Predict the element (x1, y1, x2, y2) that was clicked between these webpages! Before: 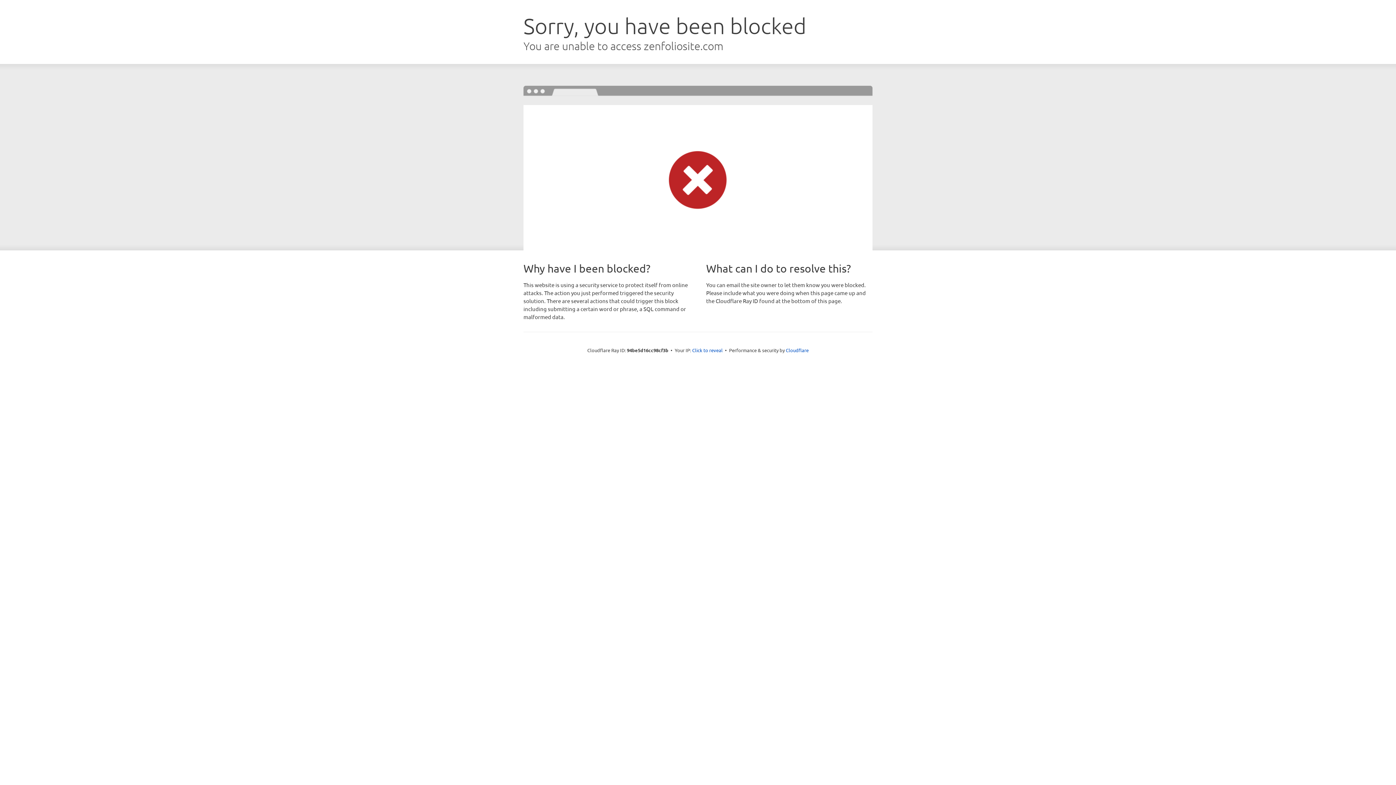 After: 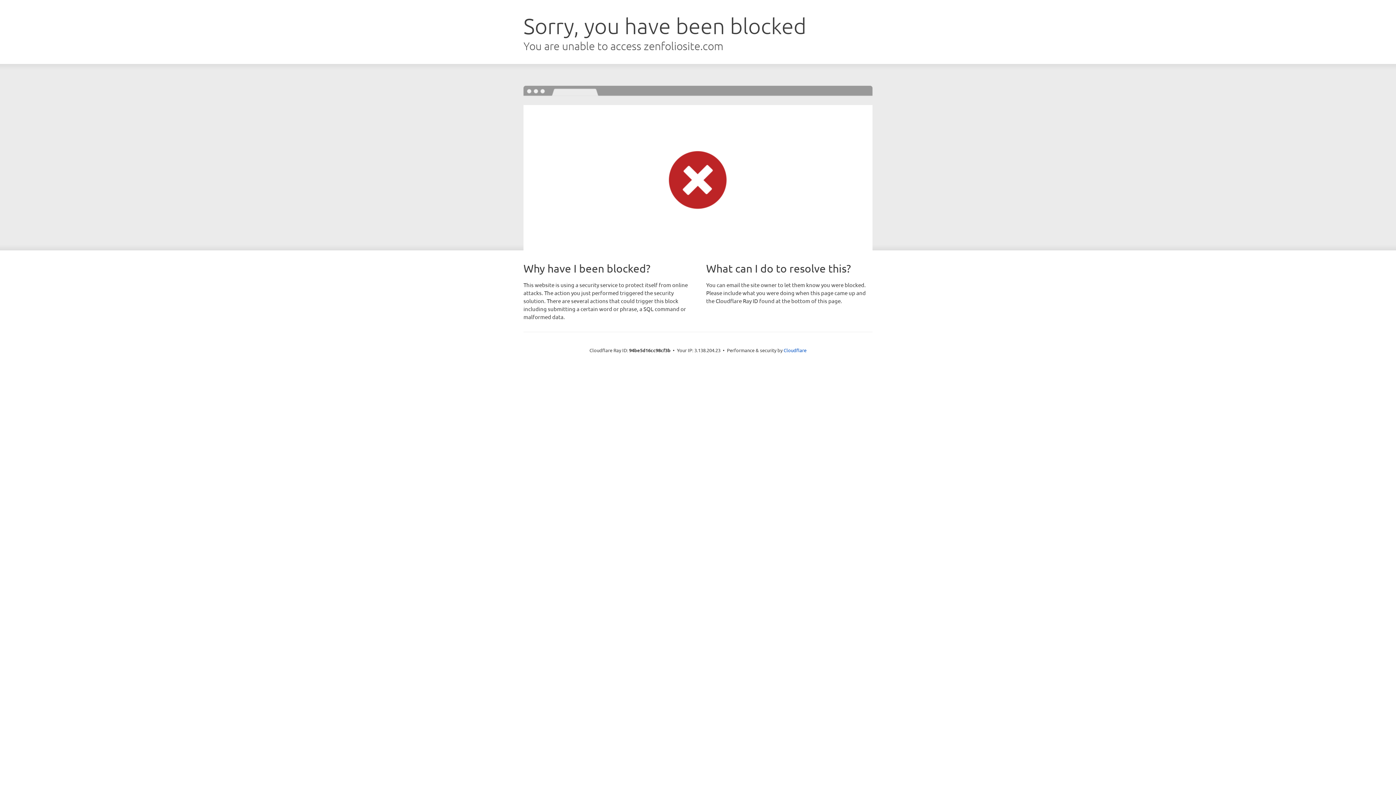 Action: bbox: (692, 346, 722, 353) label: Click to reveal